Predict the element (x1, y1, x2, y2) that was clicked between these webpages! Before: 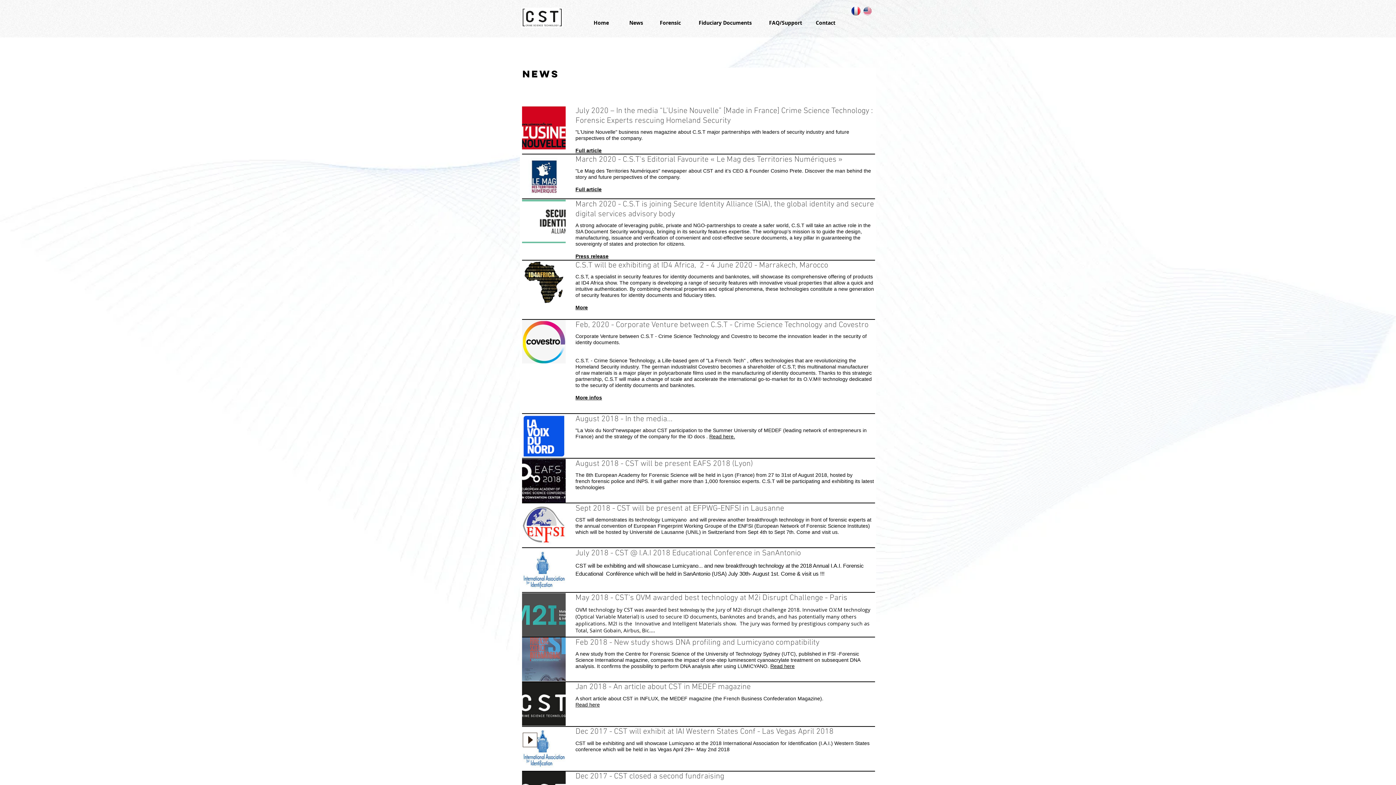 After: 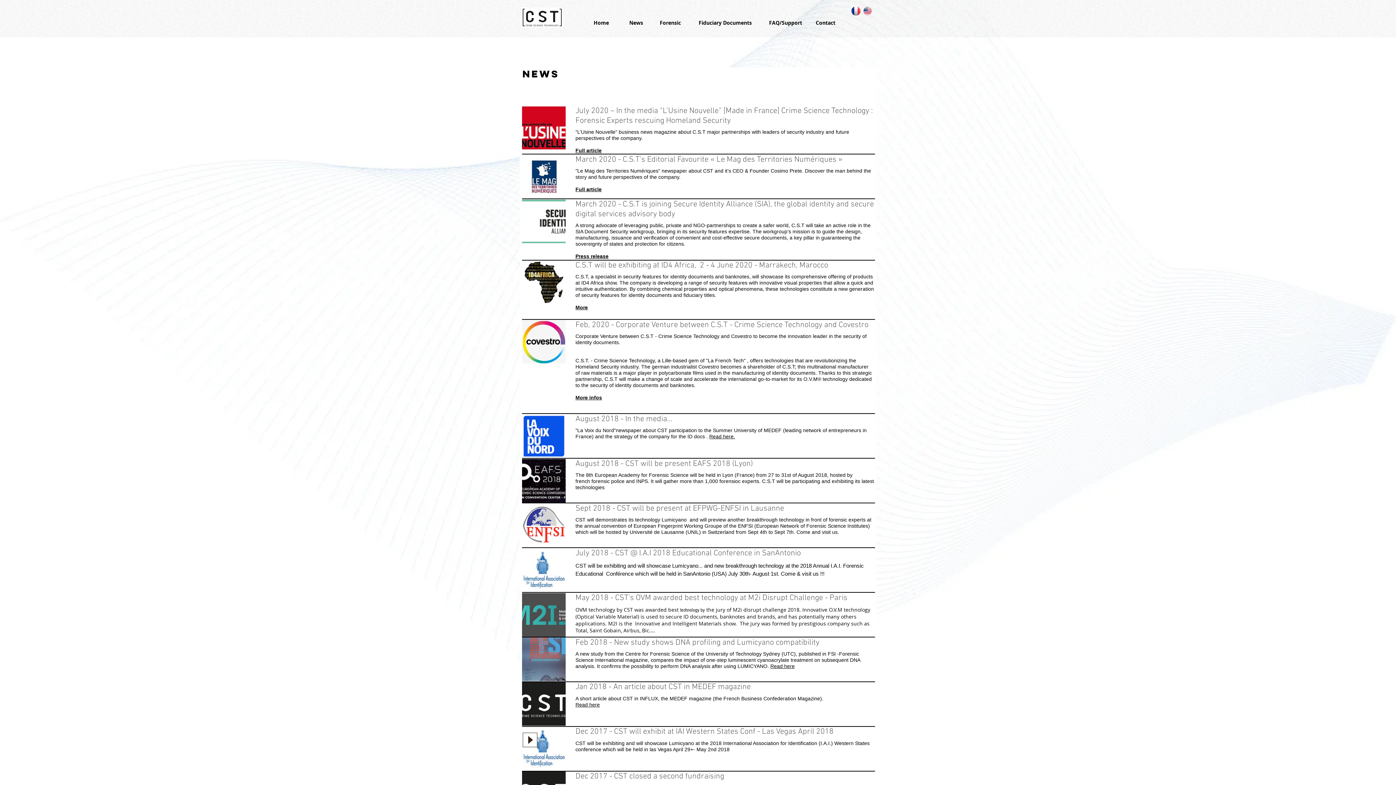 Action: bbox: (522, 320, 565, 363)